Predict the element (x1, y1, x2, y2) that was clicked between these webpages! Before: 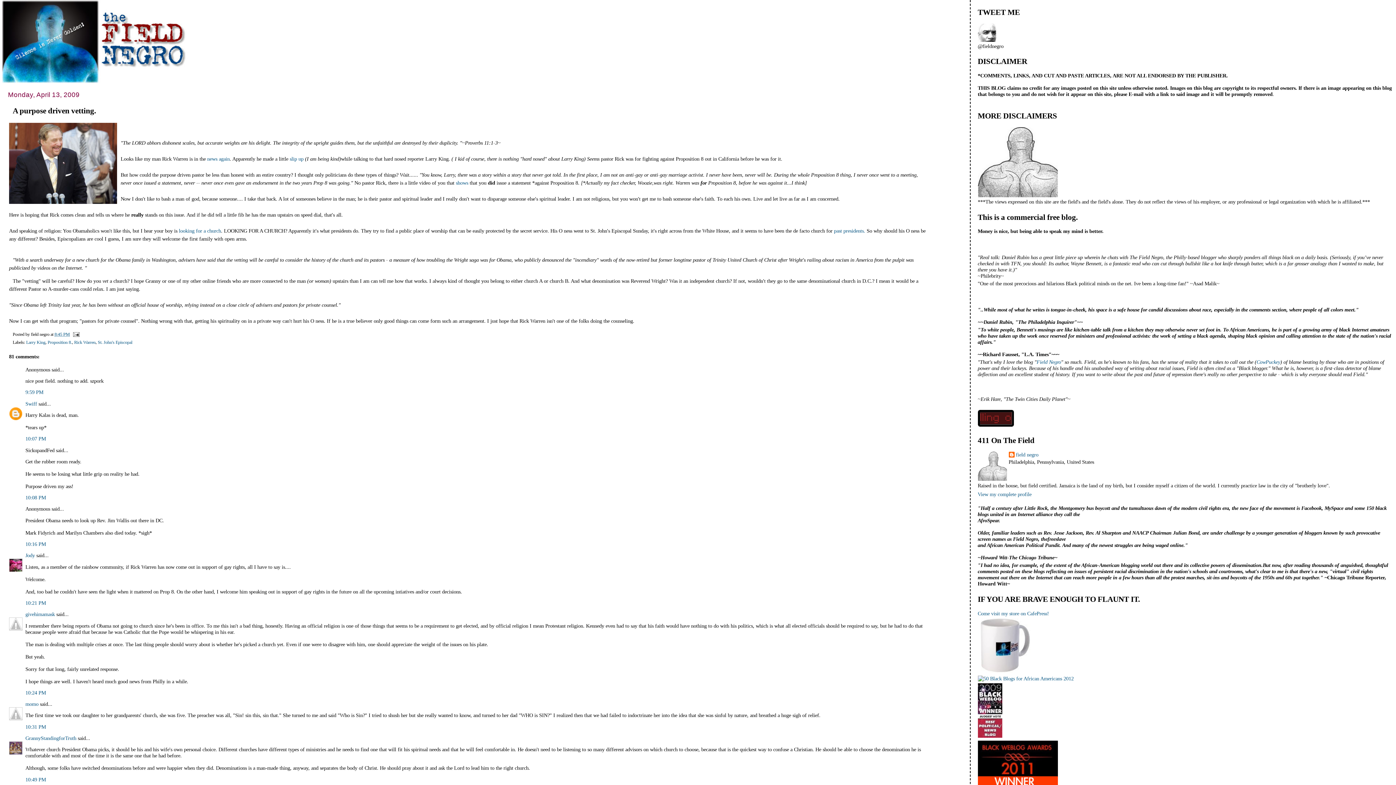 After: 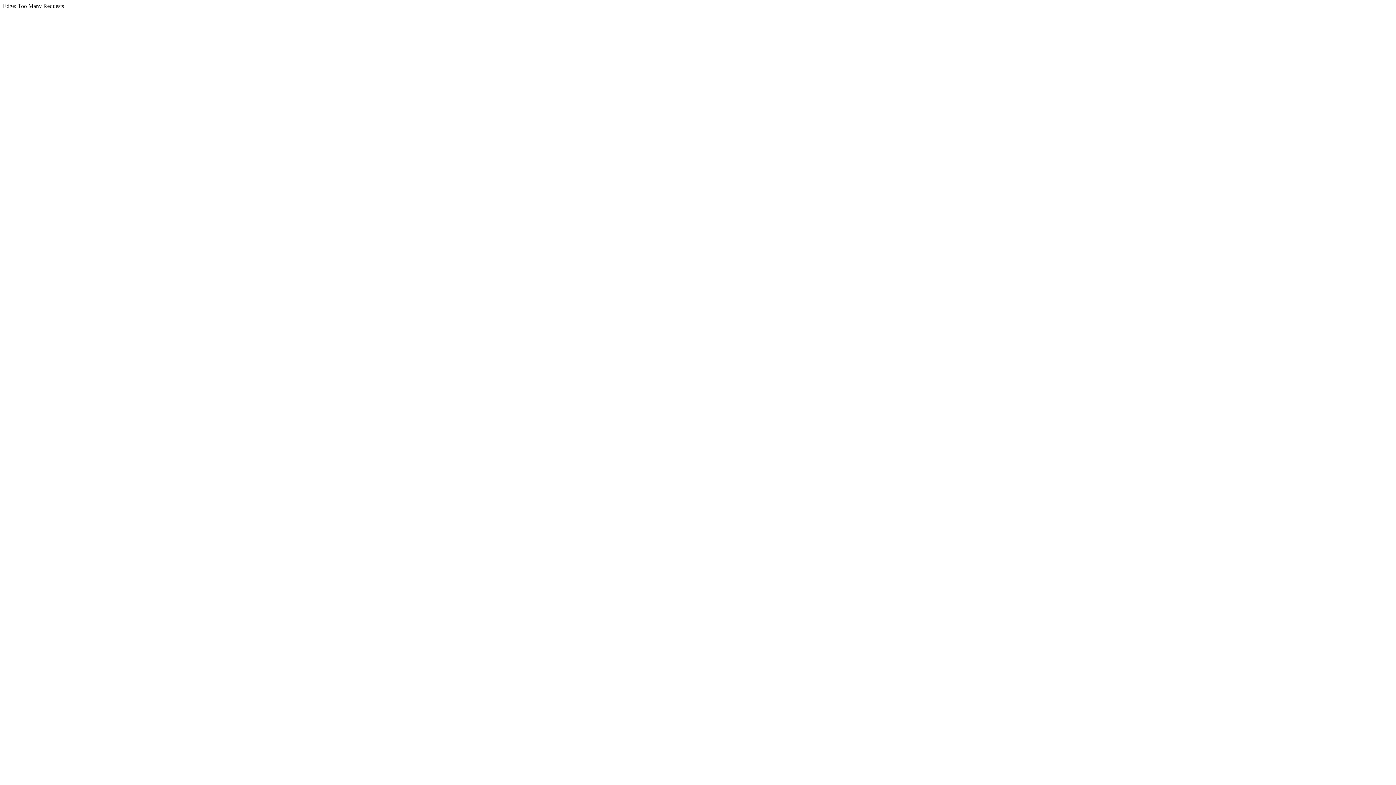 Action: bbox: (289, 155, 305, 161) label: slip up 